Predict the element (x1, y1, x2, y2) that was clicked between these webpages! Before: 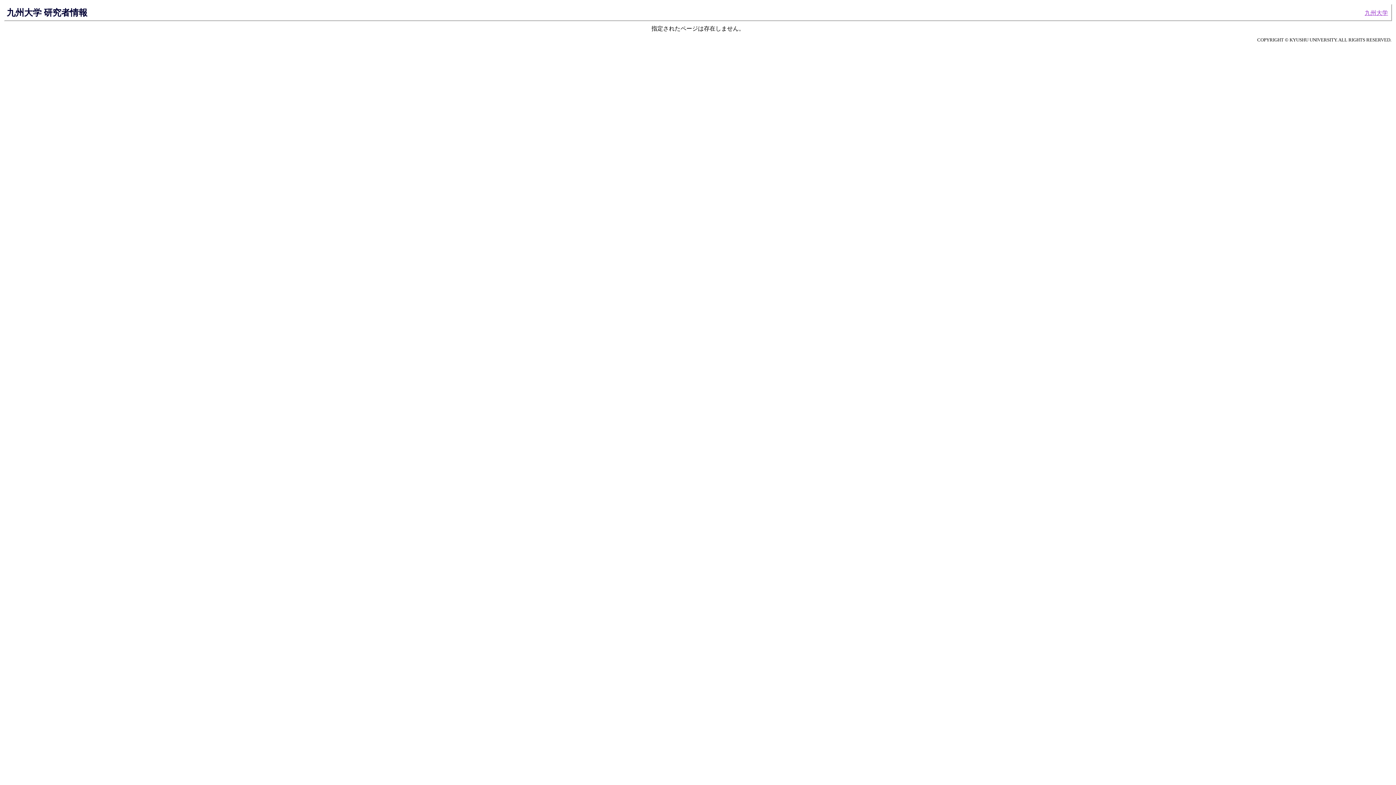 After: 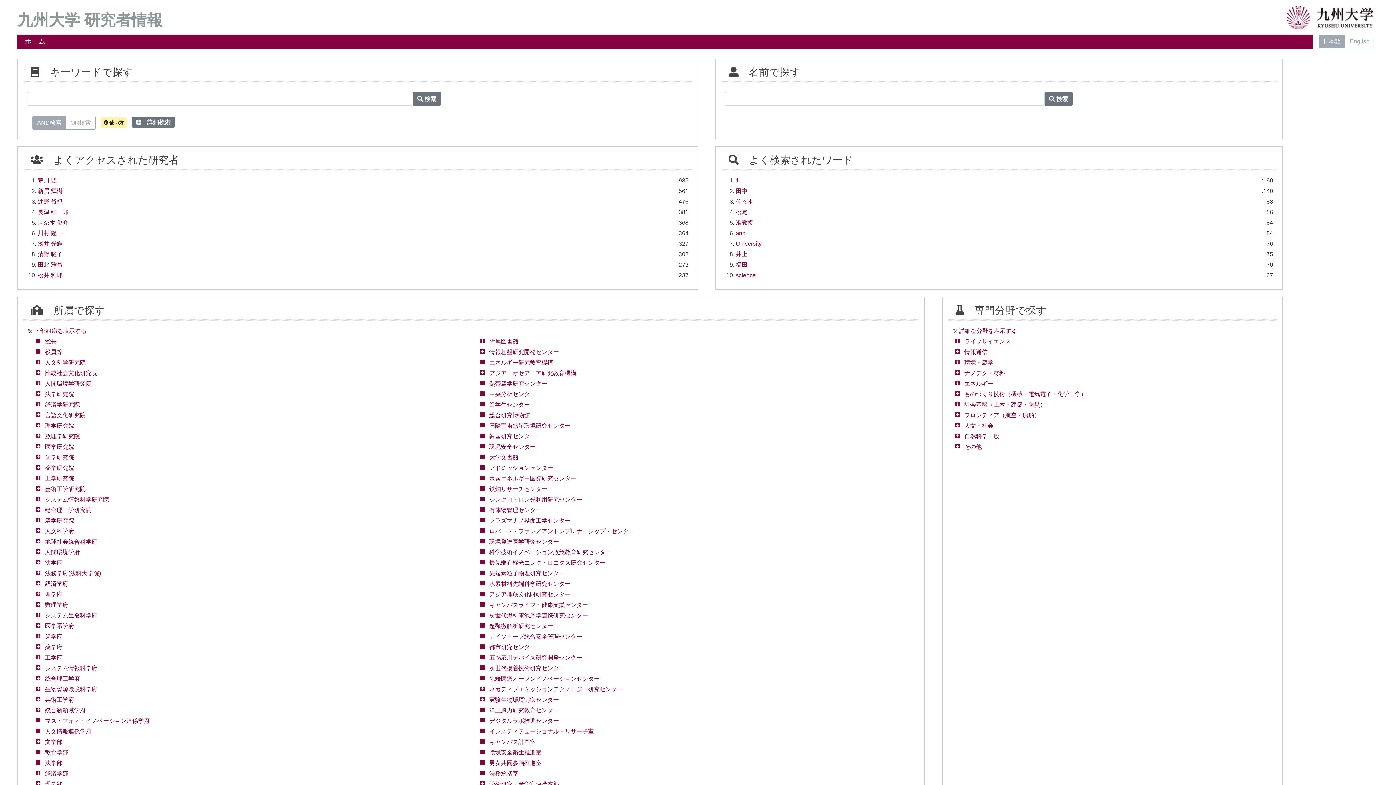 Action: label: 九州大学 研究者情報 bbox: (6, 7, 87, 17)